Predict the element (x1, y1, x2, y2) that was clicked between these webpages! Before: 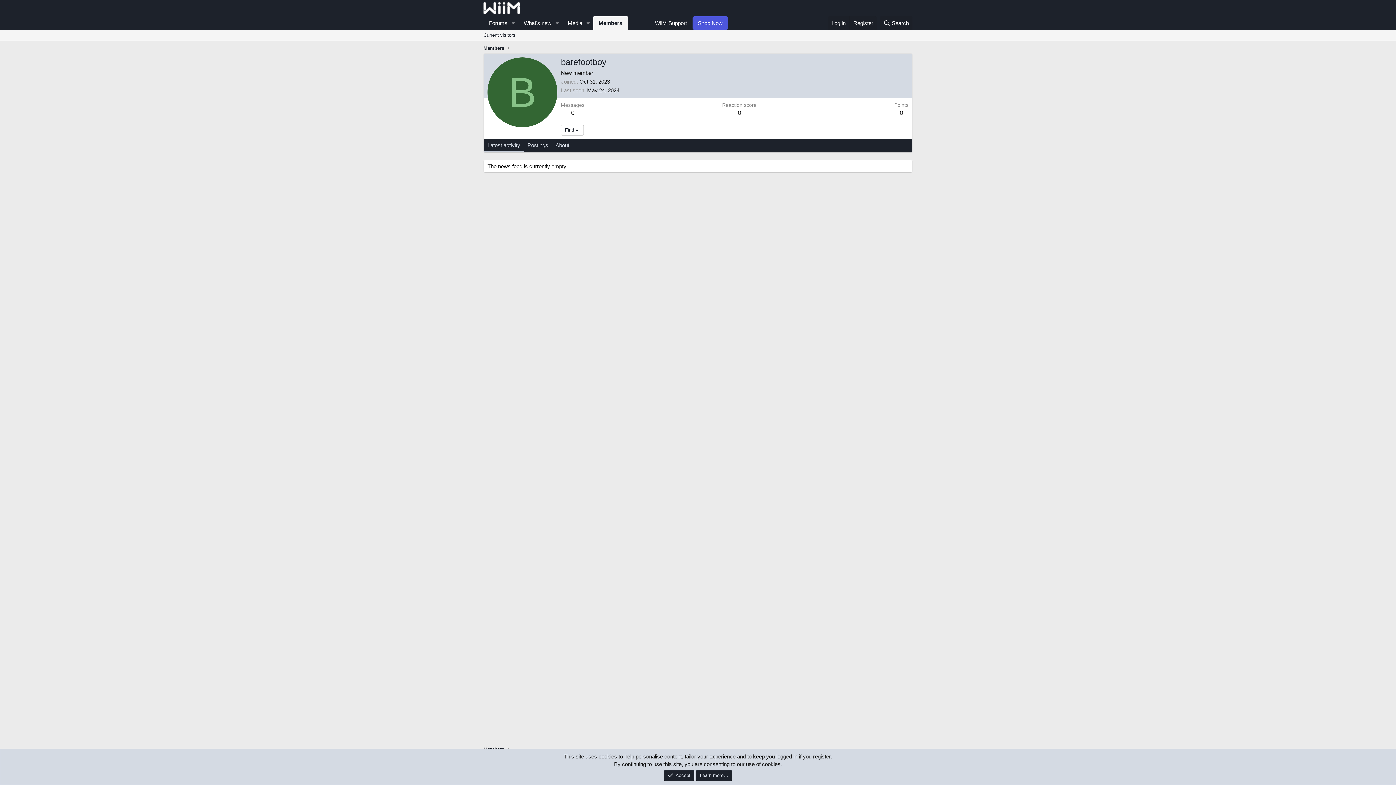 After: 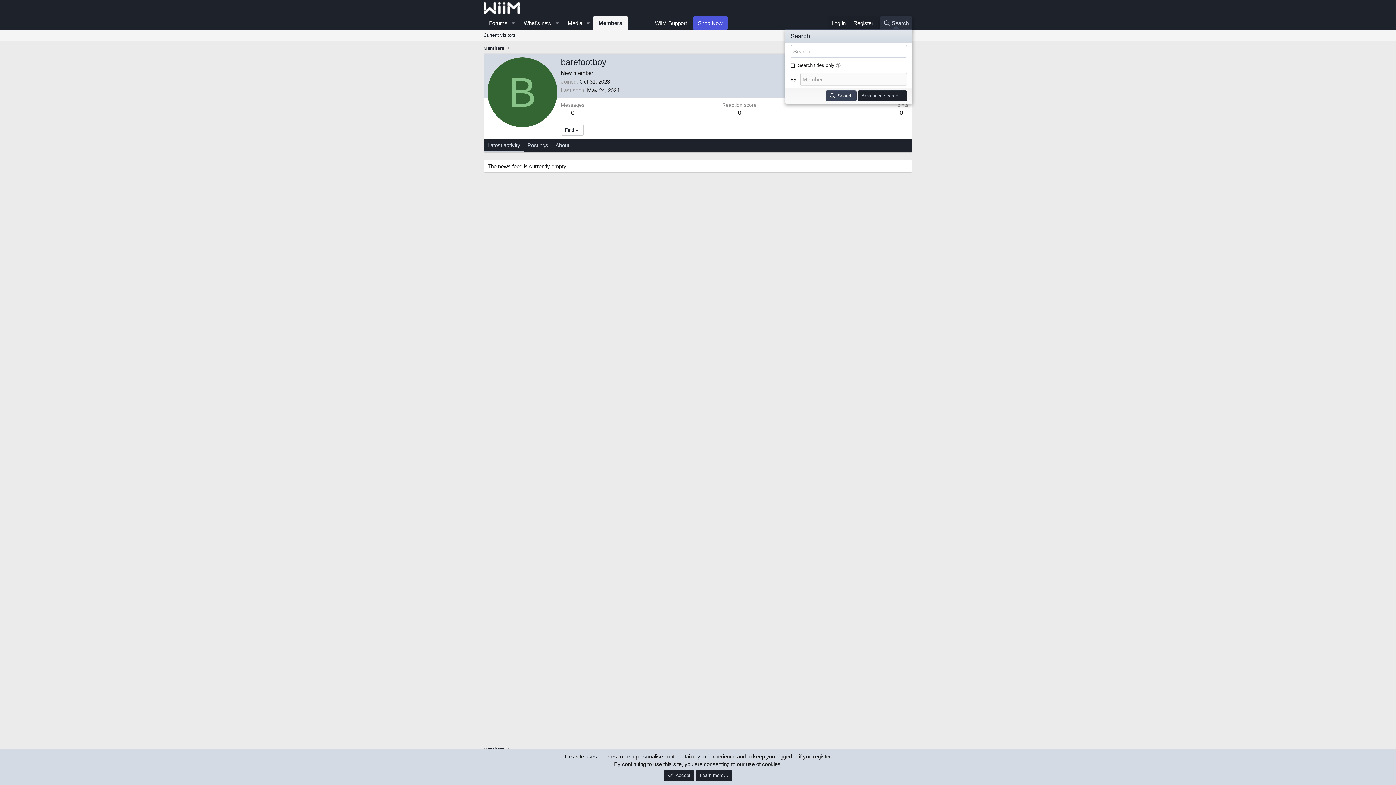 Action: label: Search bbox: (879, 16, 912, 29)